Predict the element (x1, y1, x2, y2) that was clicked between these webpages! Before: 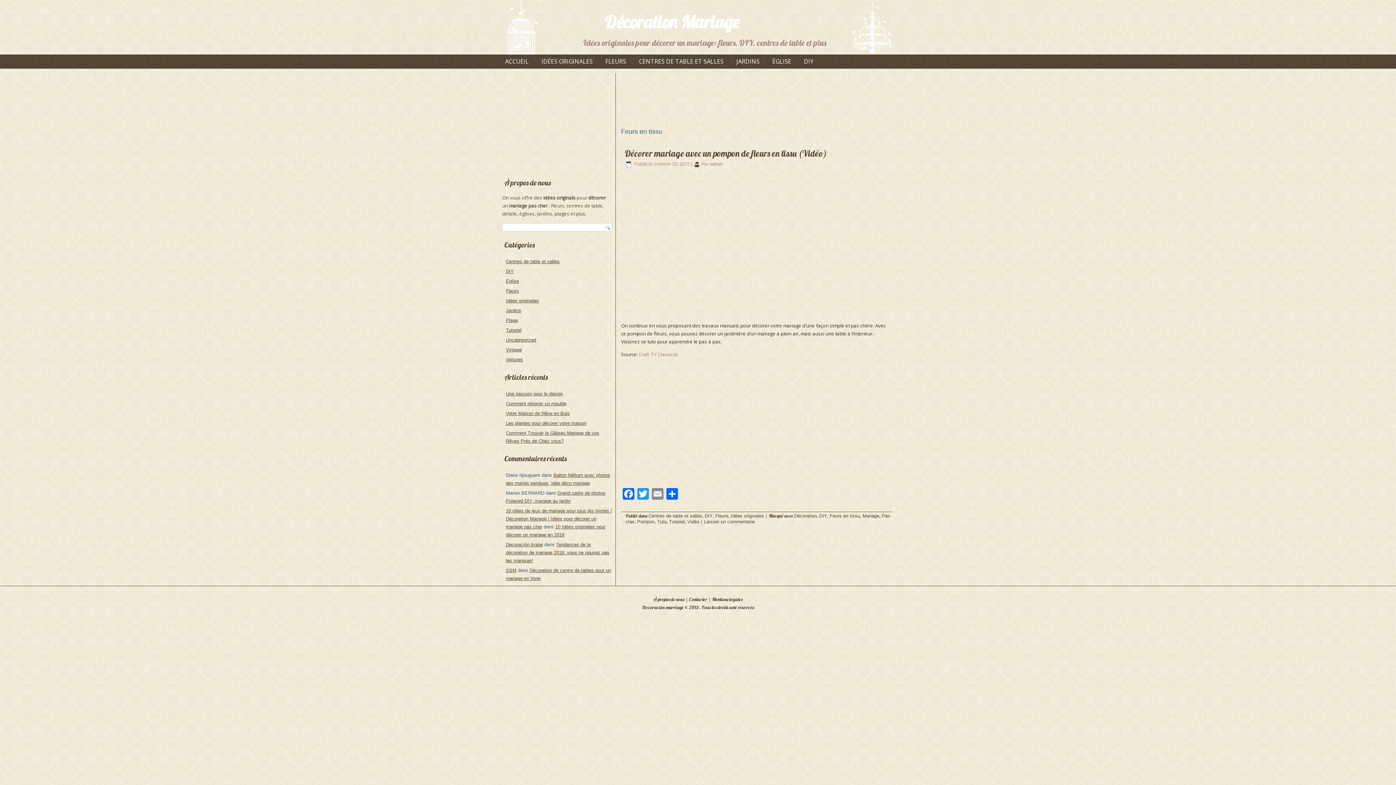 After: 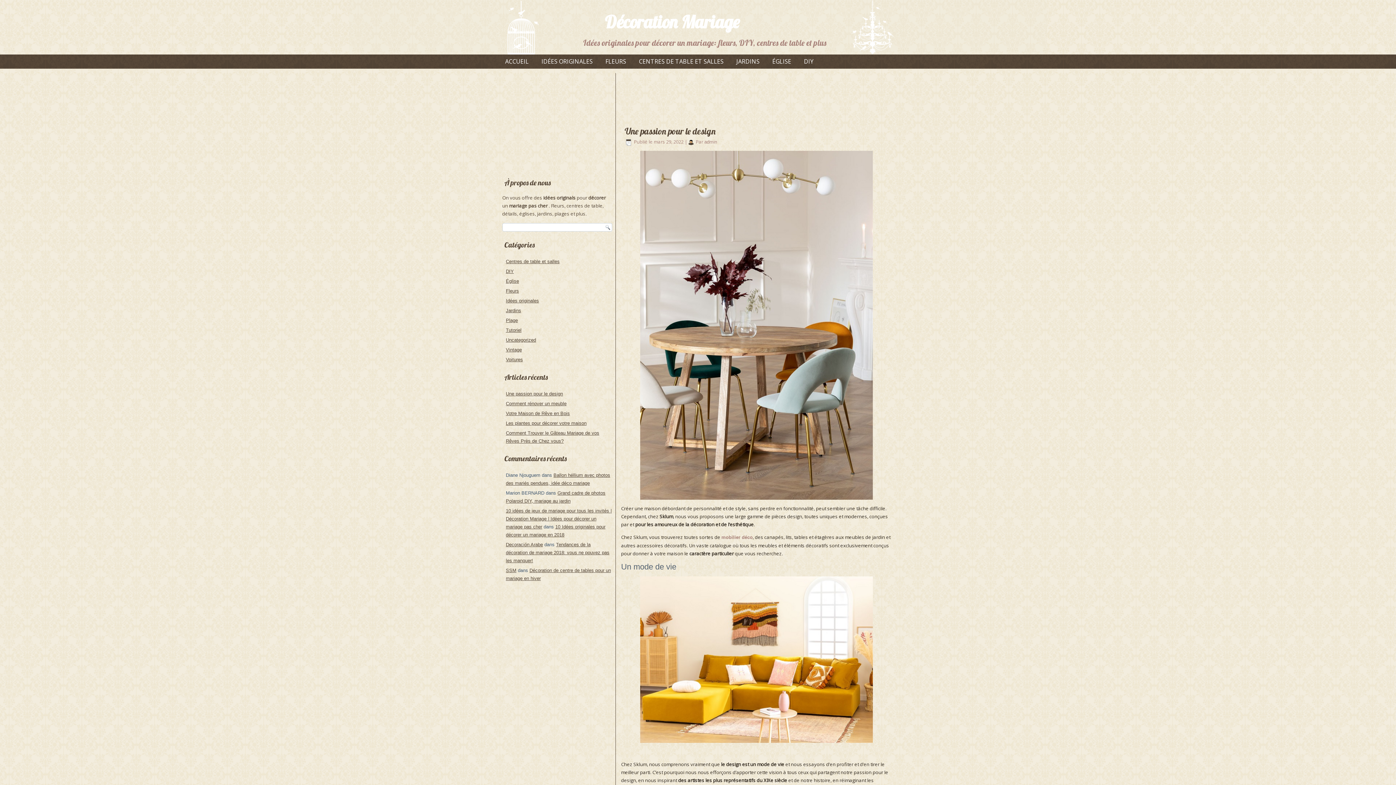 Action: bbox: (605, 10, 739, 32) label: Décoration Mariage